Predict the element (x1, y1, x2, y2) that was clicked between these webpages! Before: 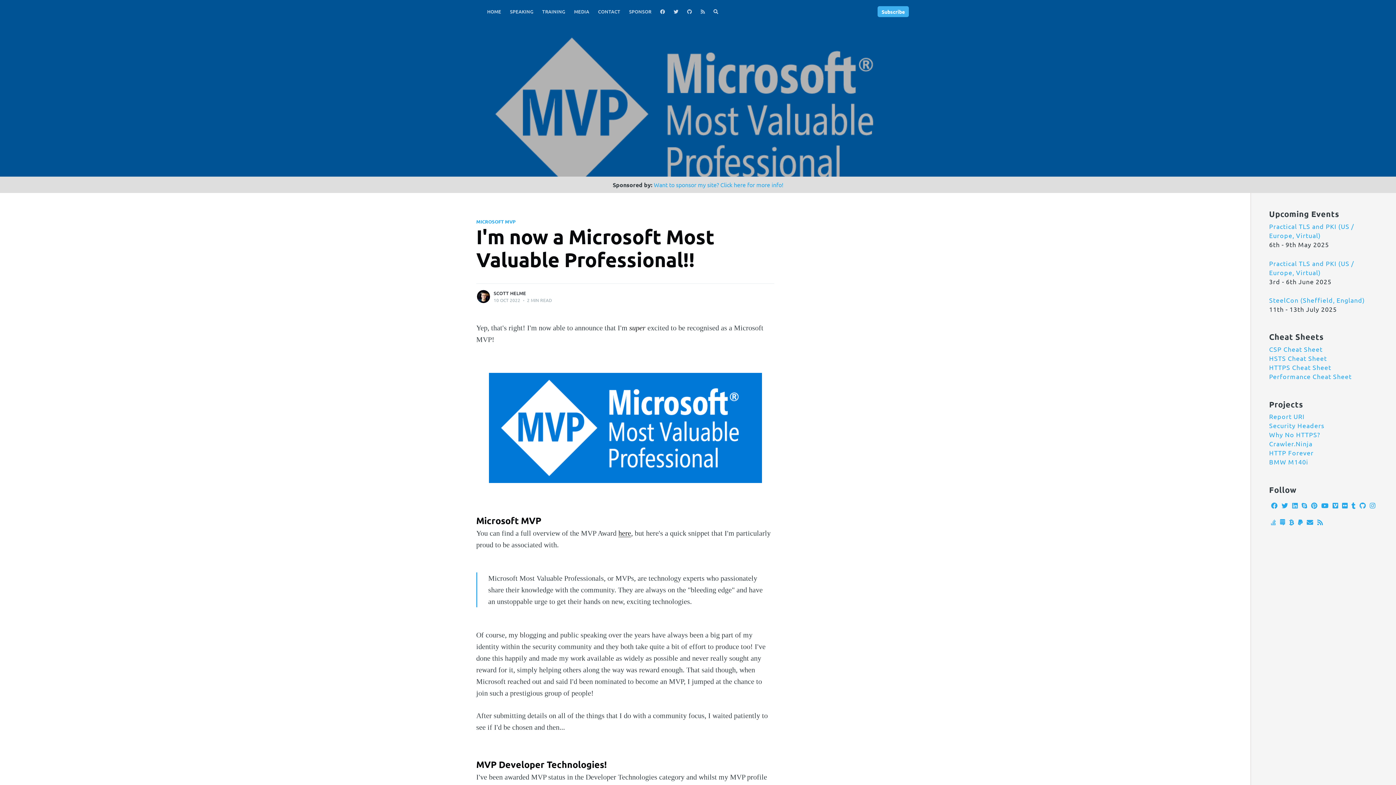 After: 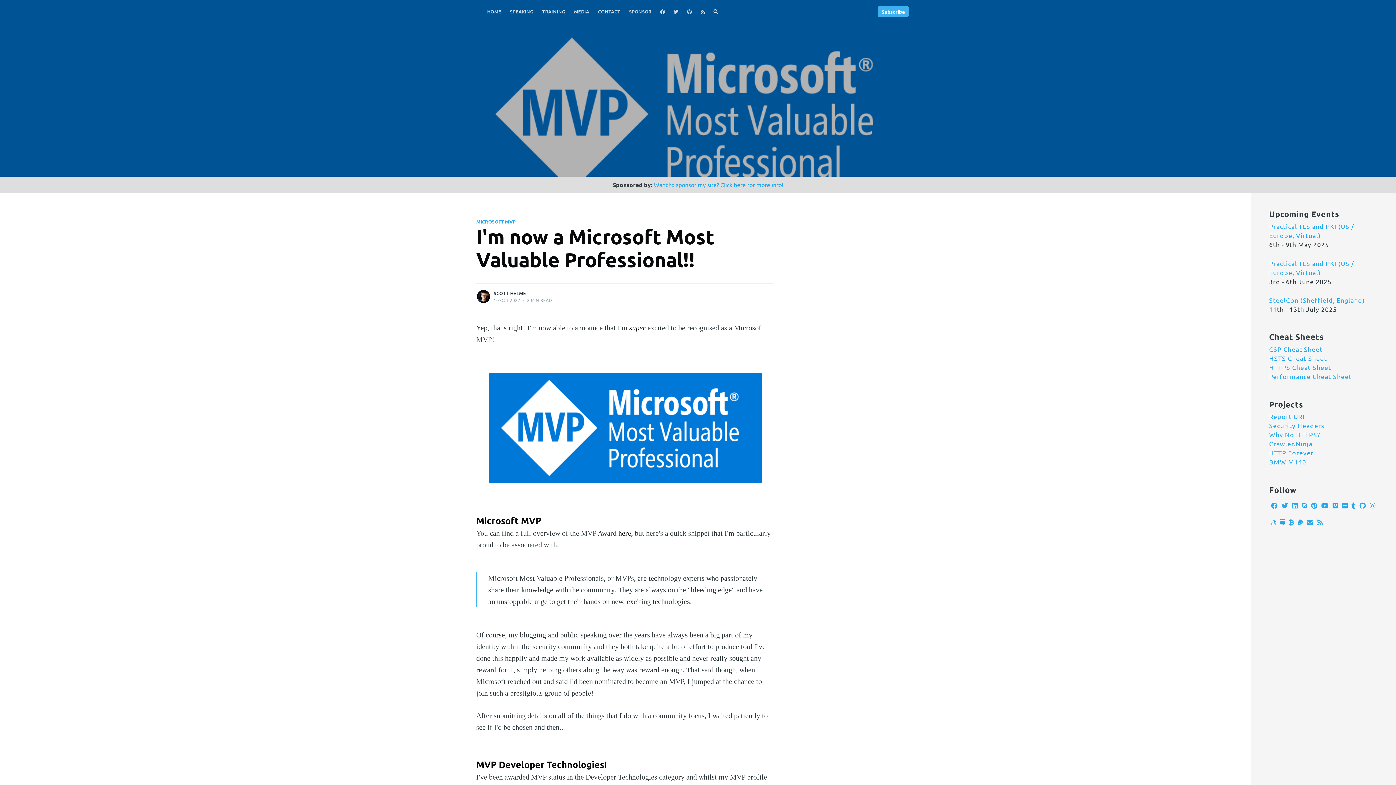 Action: bbox: (1289, 518, 1294, 526)